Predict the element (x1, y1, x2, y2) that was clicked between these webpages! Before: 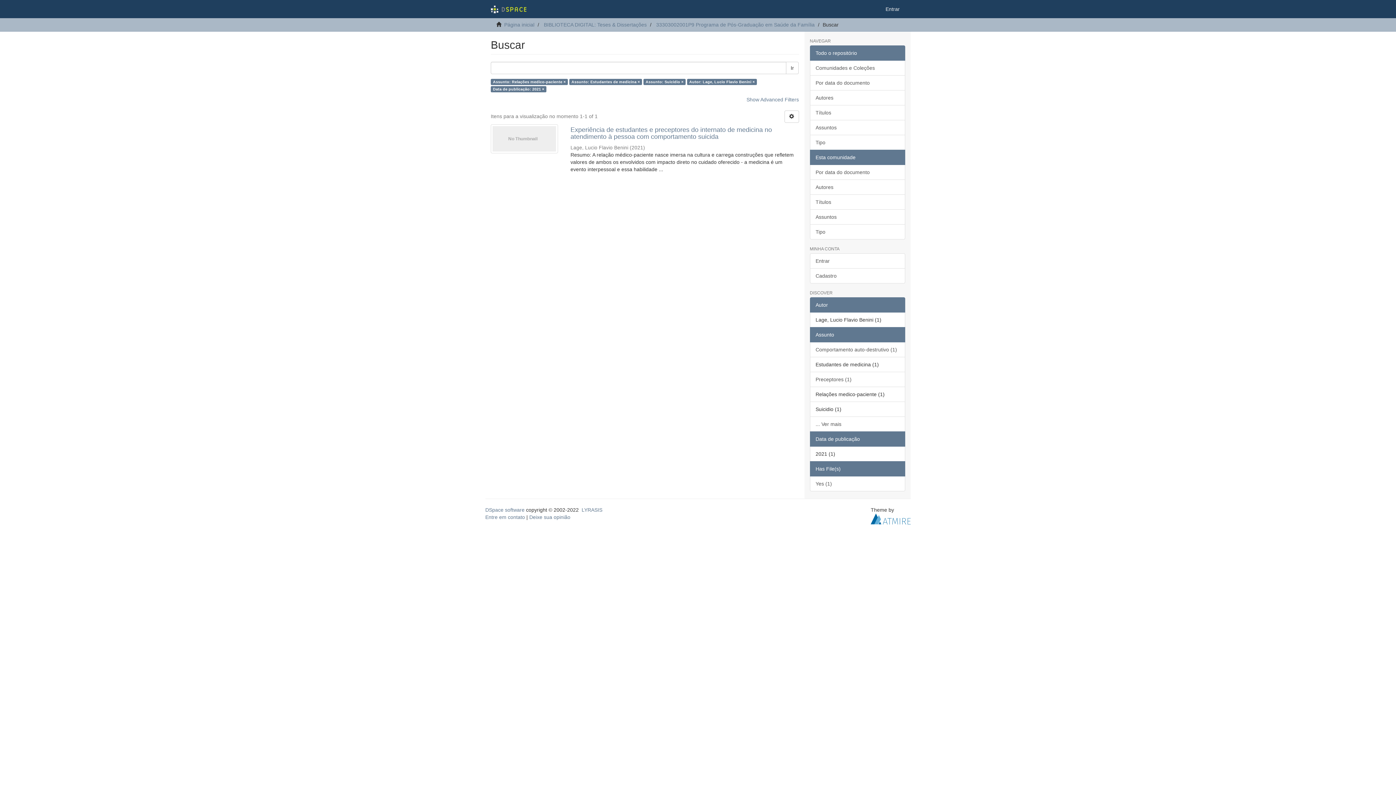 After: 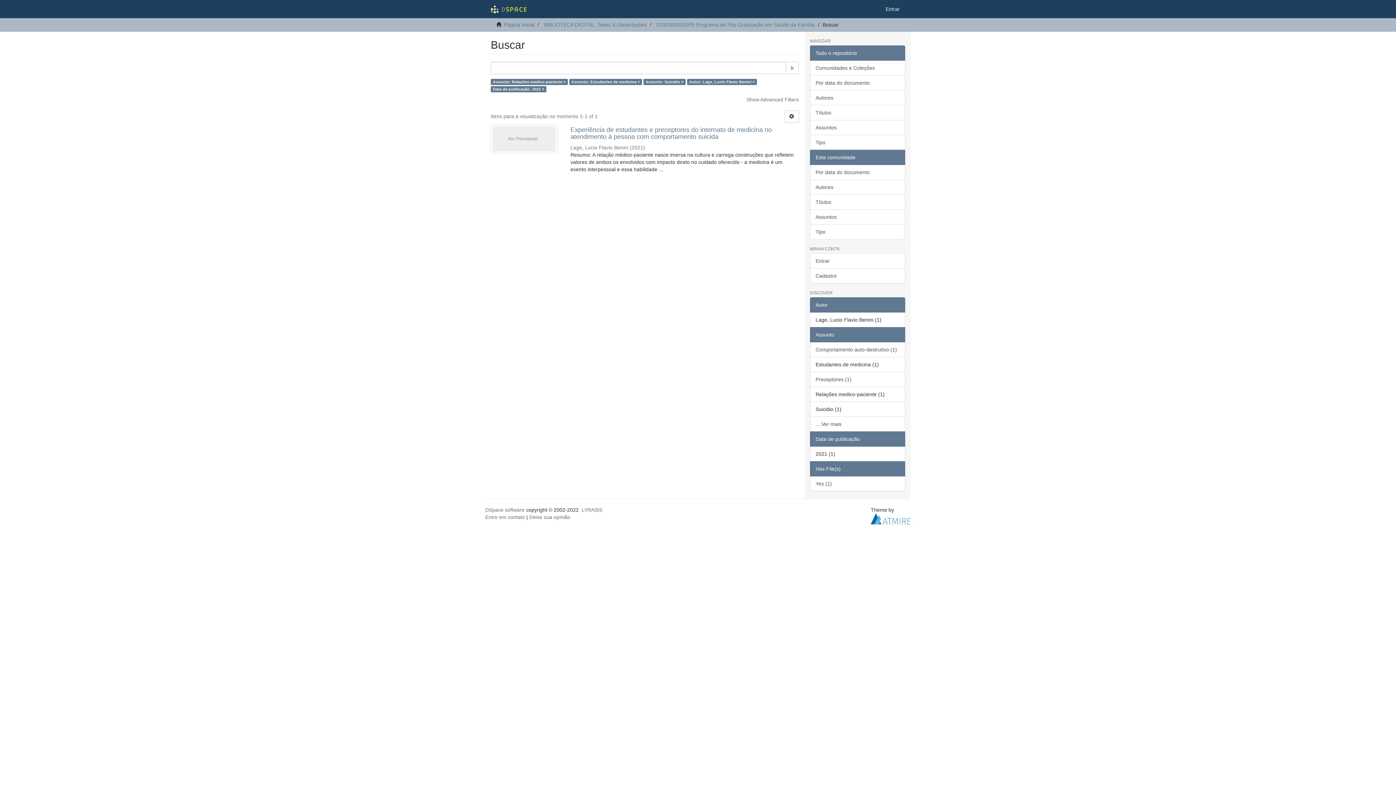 Action: bbox: (810, 297, 905, 312) label: Autor